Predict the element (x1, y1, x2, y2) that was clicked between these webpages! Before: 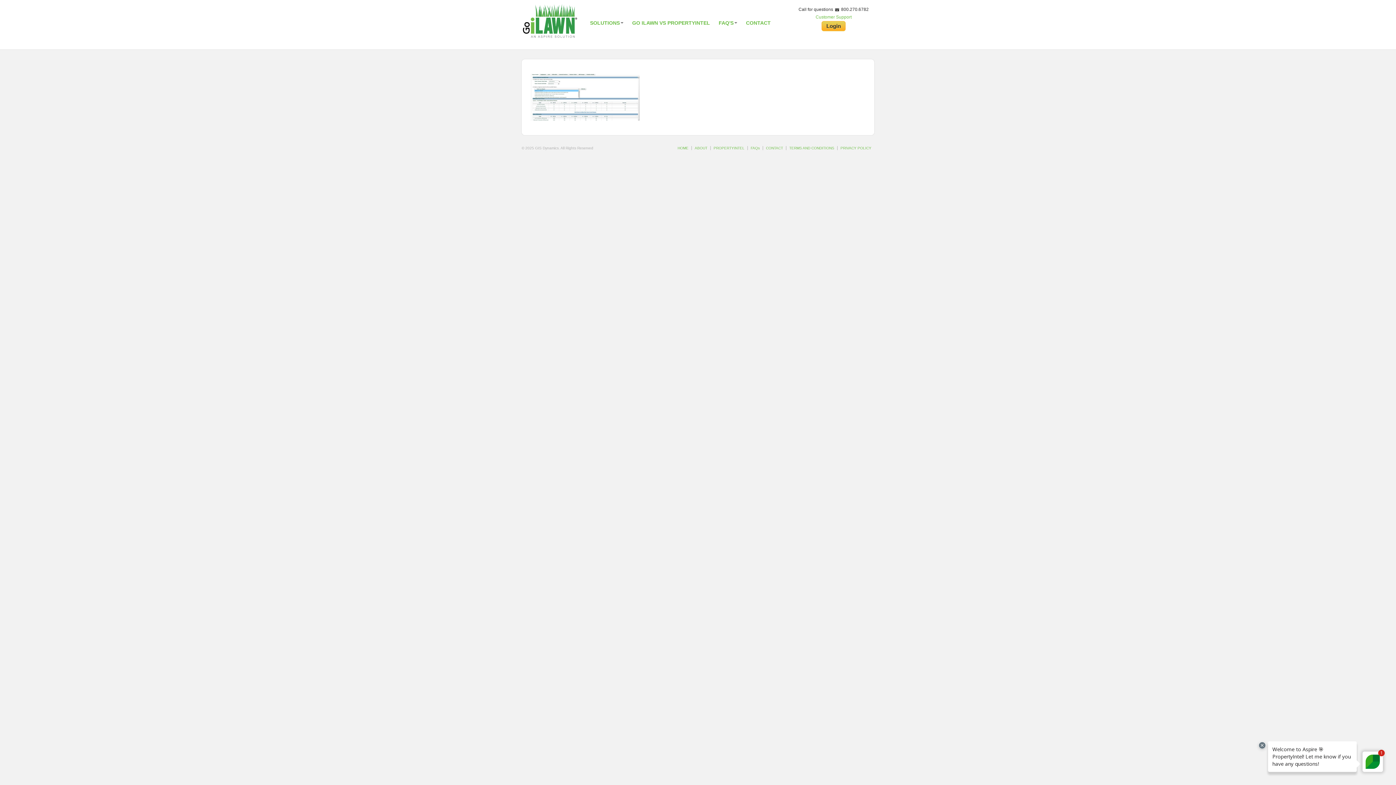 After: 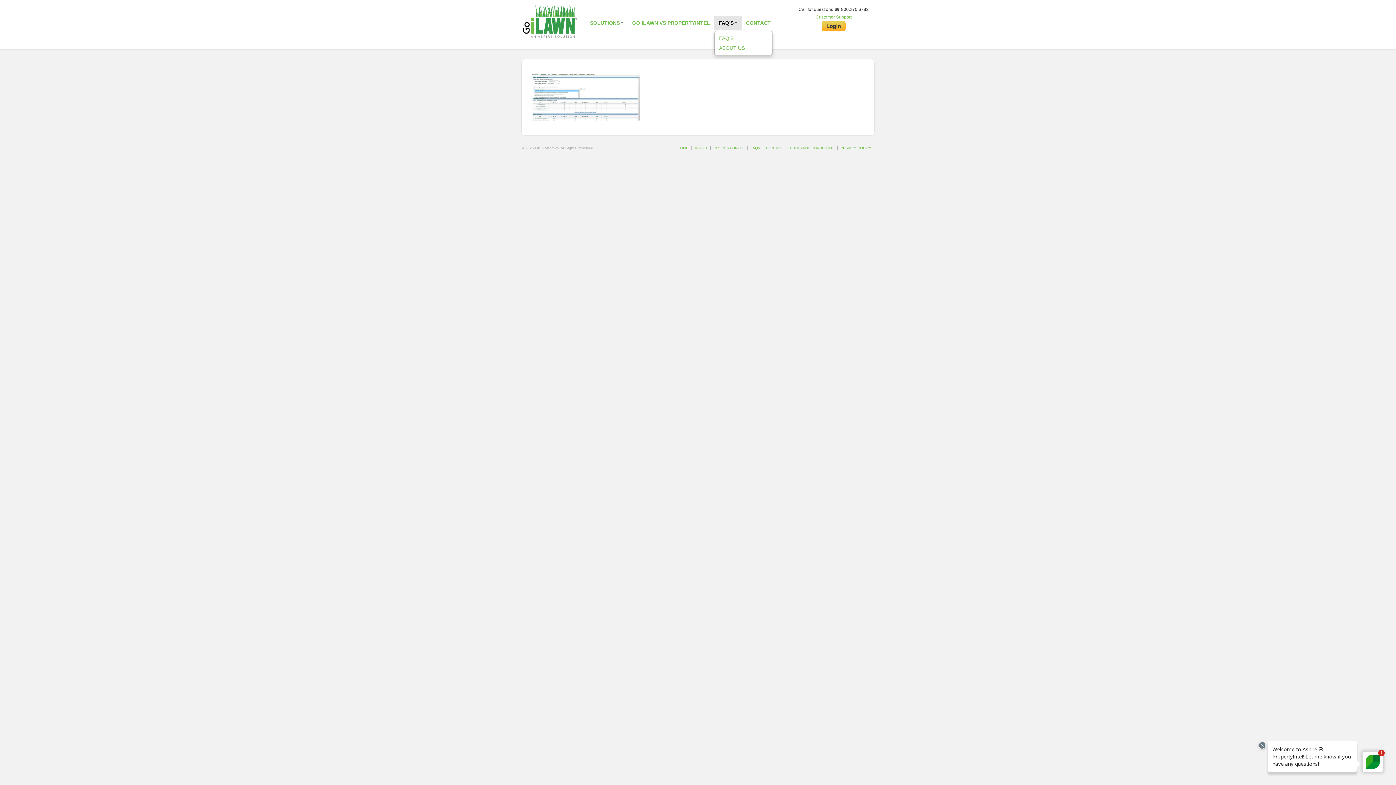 Action: label: FAQ'S bbox: (714, 15, 741, 30)